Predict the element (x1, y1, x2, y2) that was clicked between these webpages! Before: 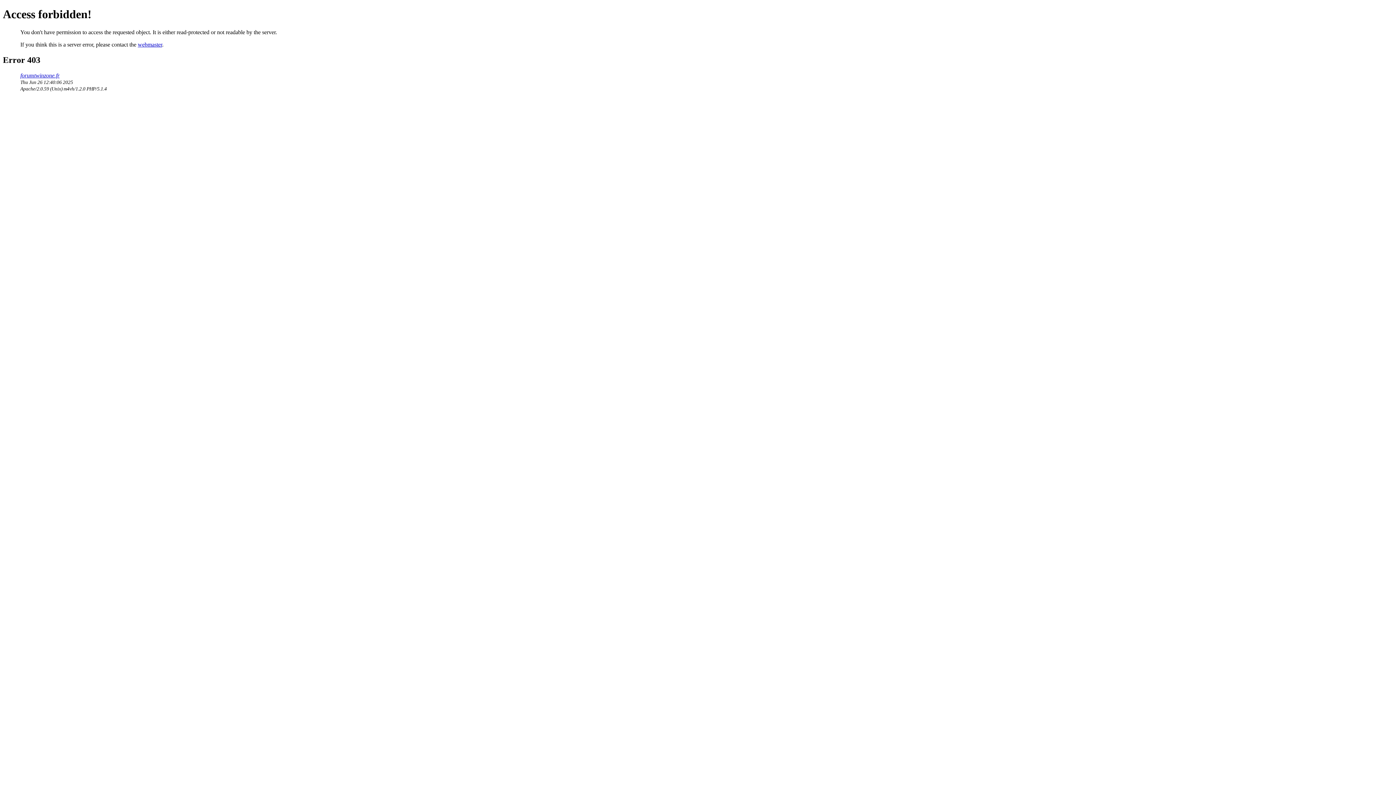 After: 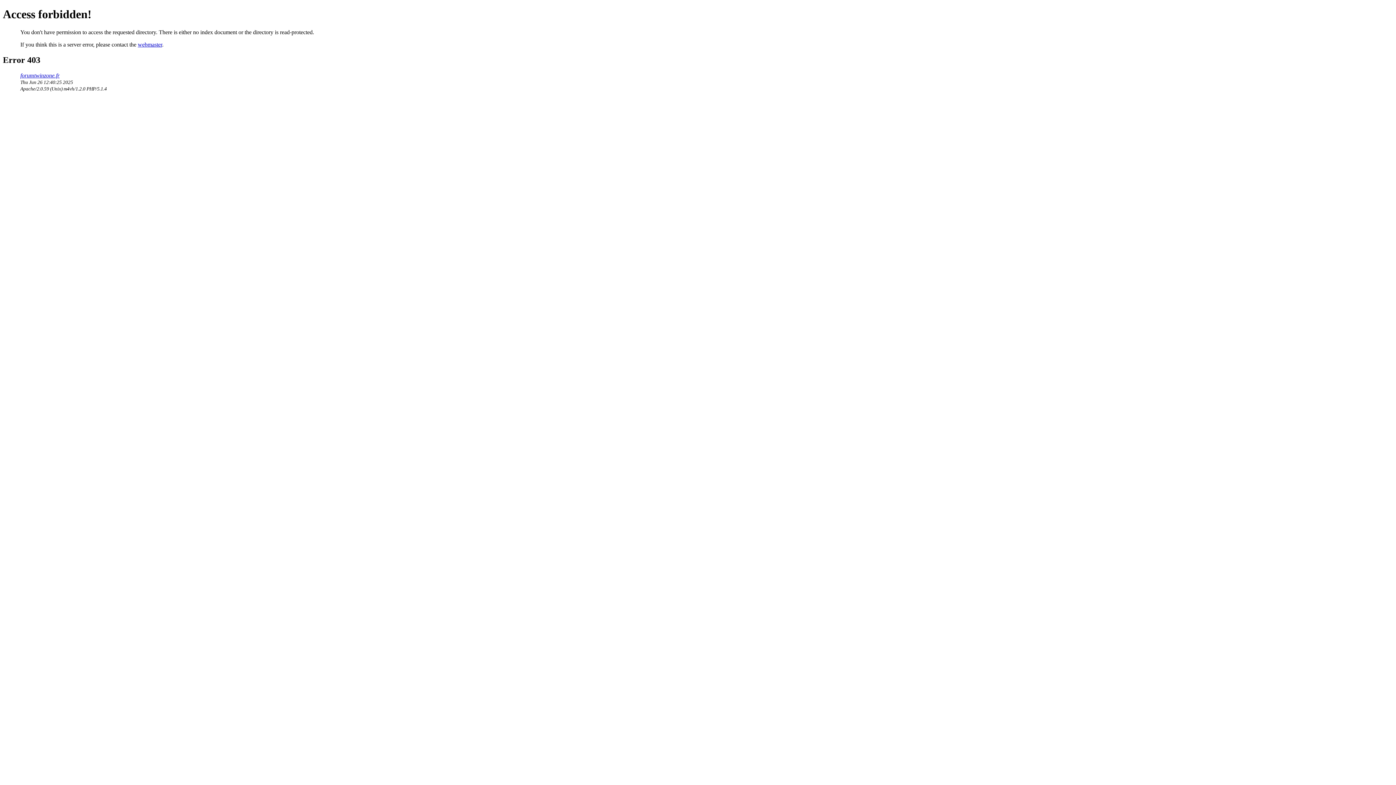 Action: bbox: (20, 72, 59, 78) label: forumtwinzone.fr